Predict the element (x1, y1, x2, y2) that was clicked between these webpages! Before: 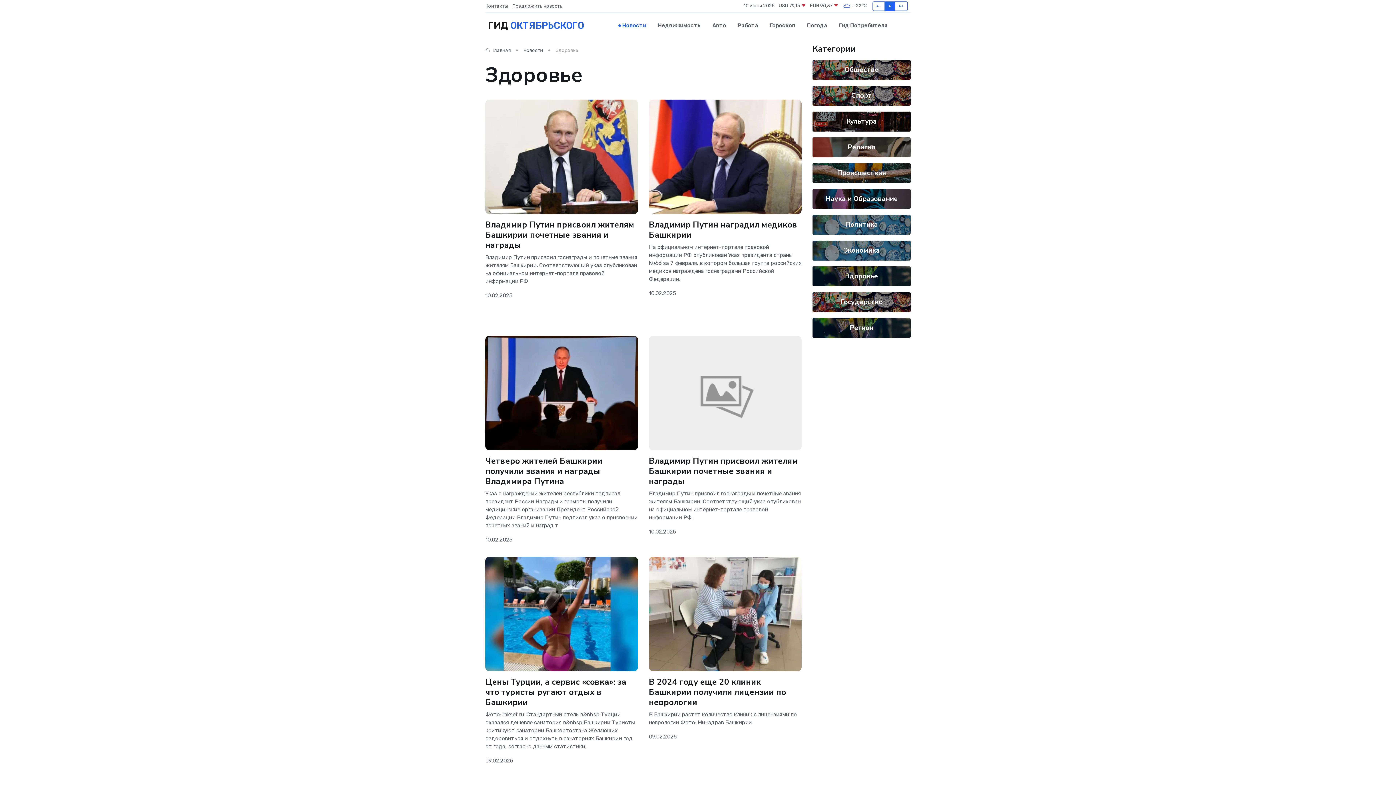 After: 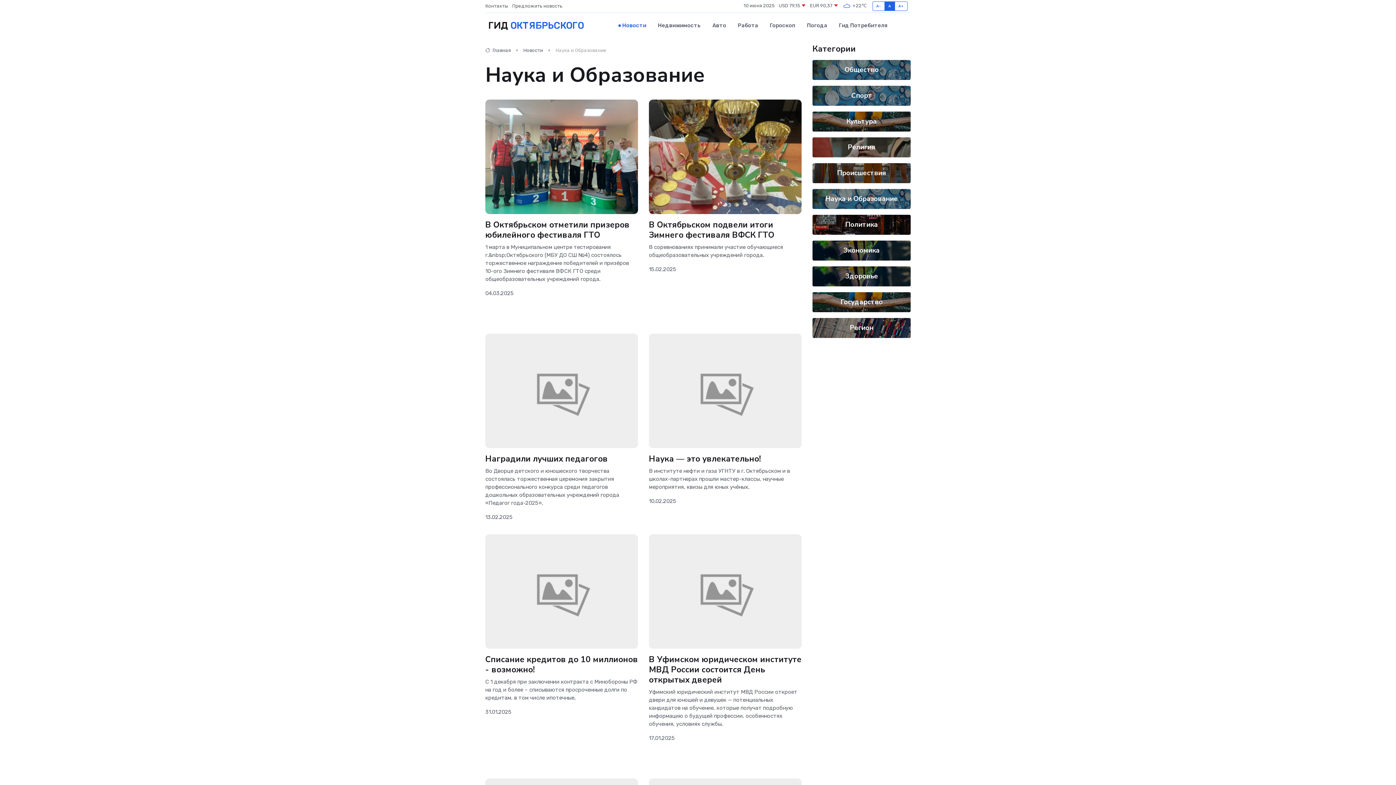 Action: bbox: (825, 194, 898, 203) label: Наука и Образование